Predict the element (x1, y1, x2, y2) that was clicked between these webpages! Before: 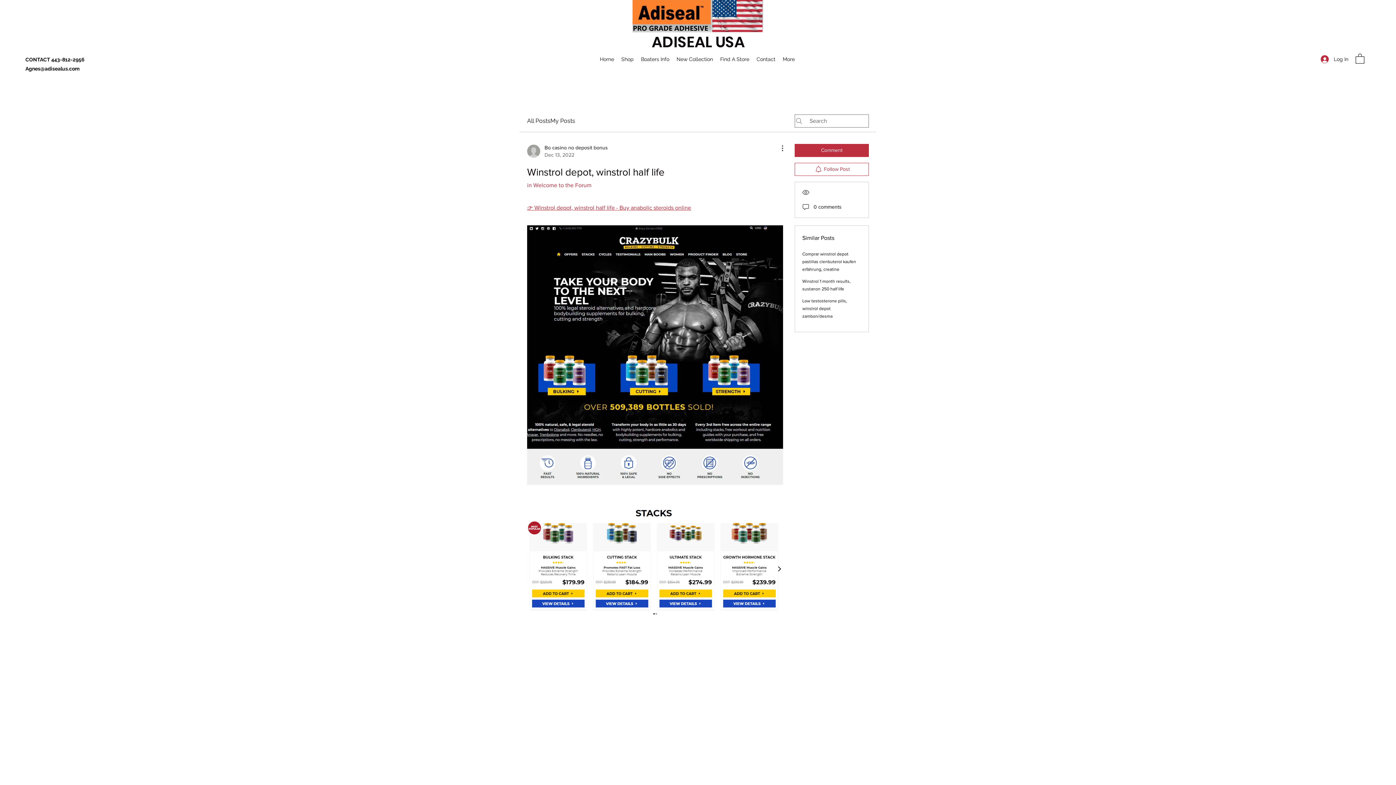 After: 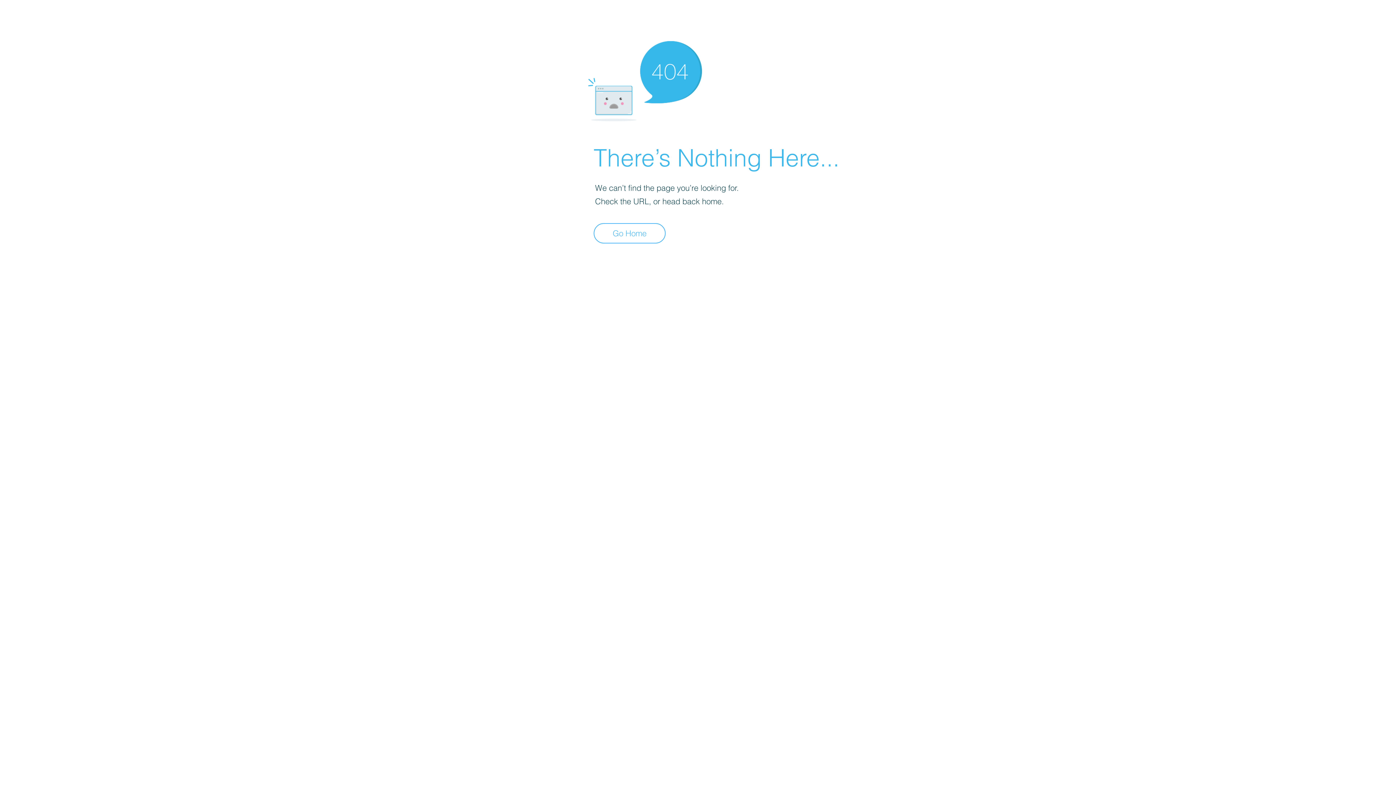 Action: label: Bo casino no deposit bonus
Dec 13, 2022 bbox: (527, 143, 608, 158)